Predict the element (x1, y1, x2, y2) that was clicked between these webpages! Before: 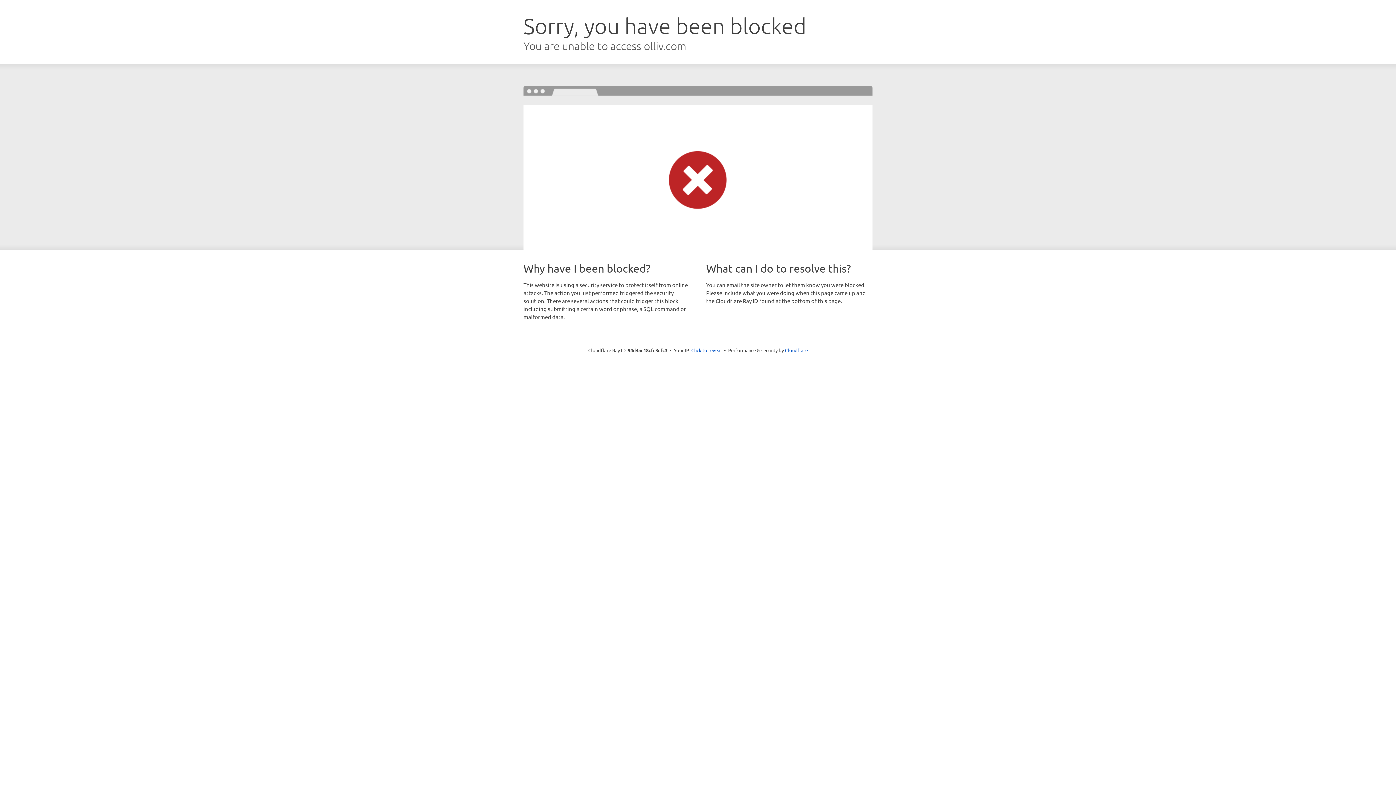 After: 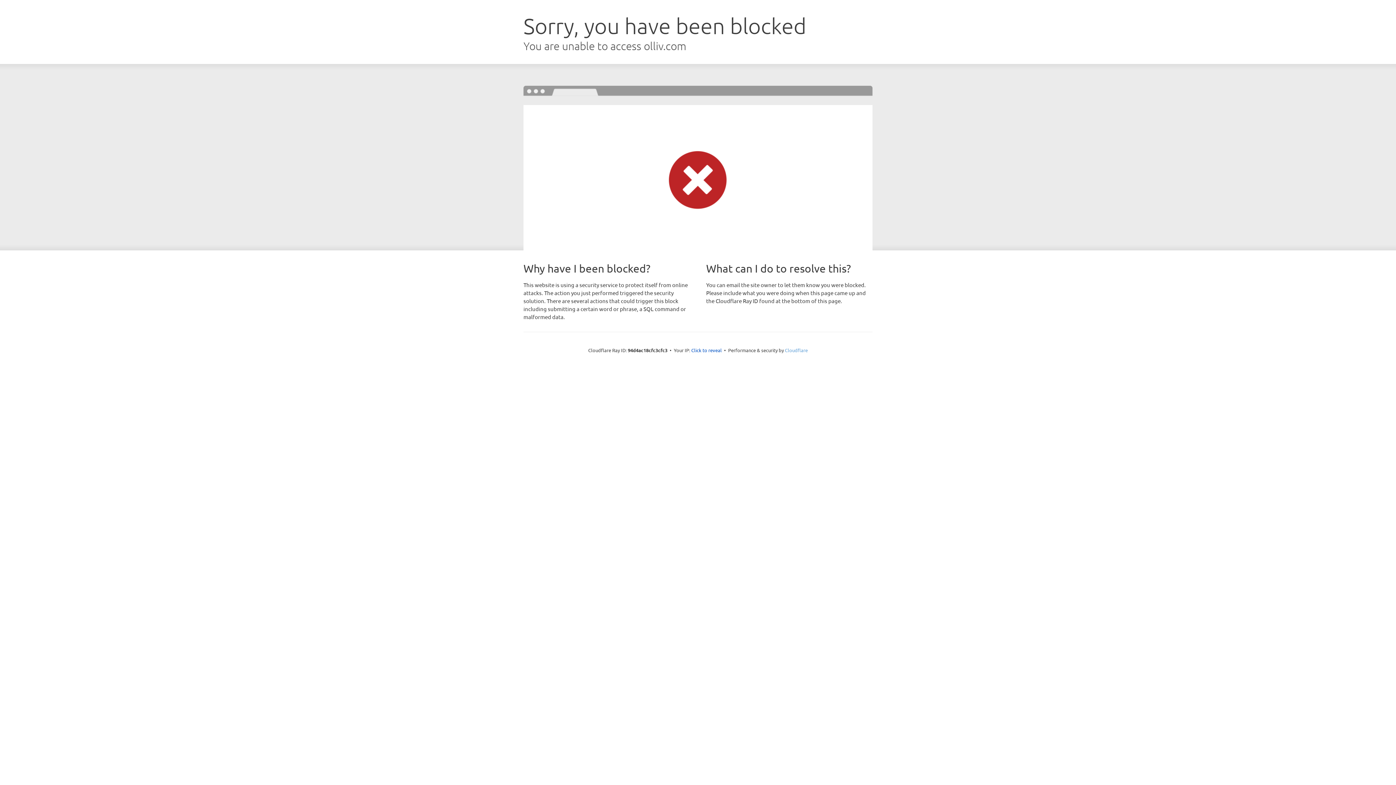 Action: bbox: (785, 347, 808, 353) label: Cloudflare